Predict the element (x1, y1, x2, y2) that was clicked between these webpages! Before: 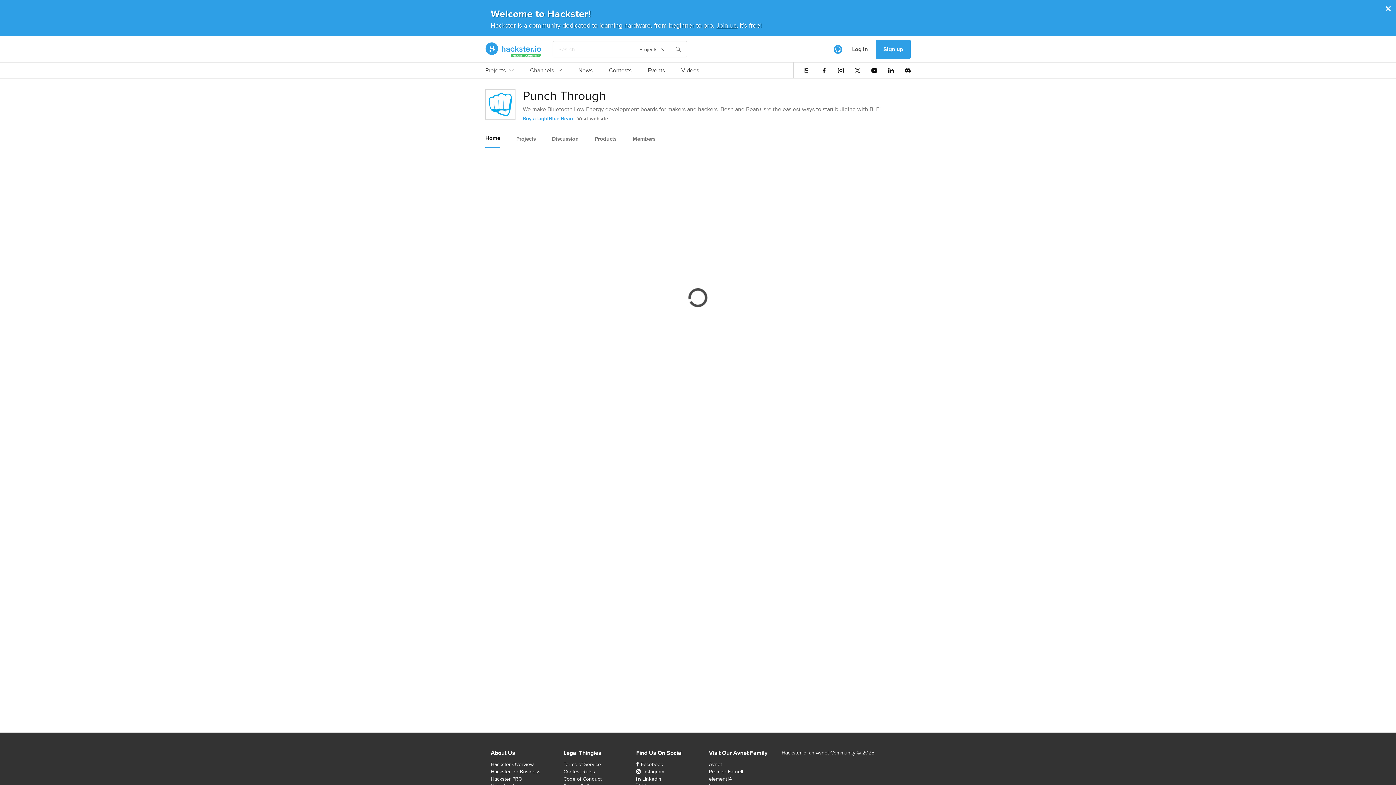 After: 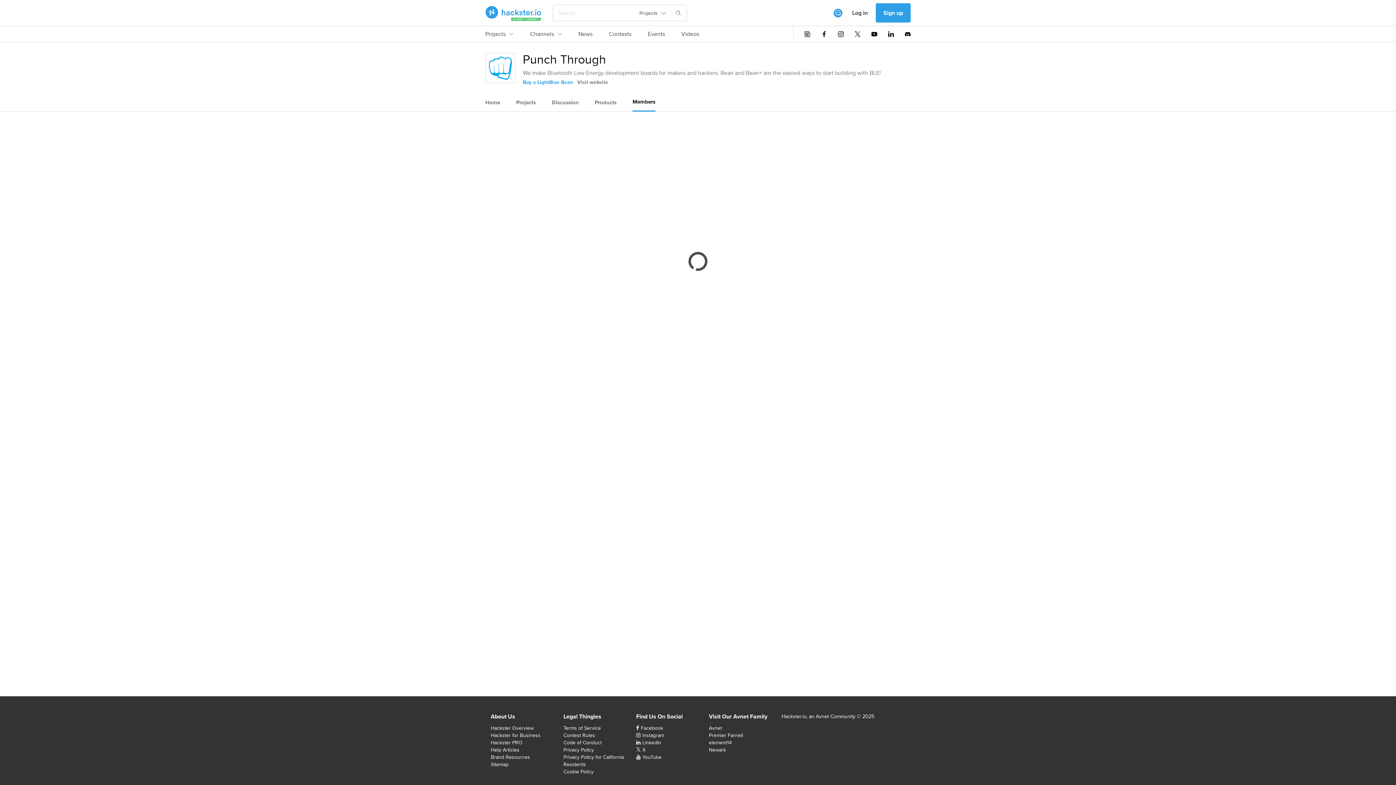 Action: bbox: (632, 130, 655, 147) label: Members